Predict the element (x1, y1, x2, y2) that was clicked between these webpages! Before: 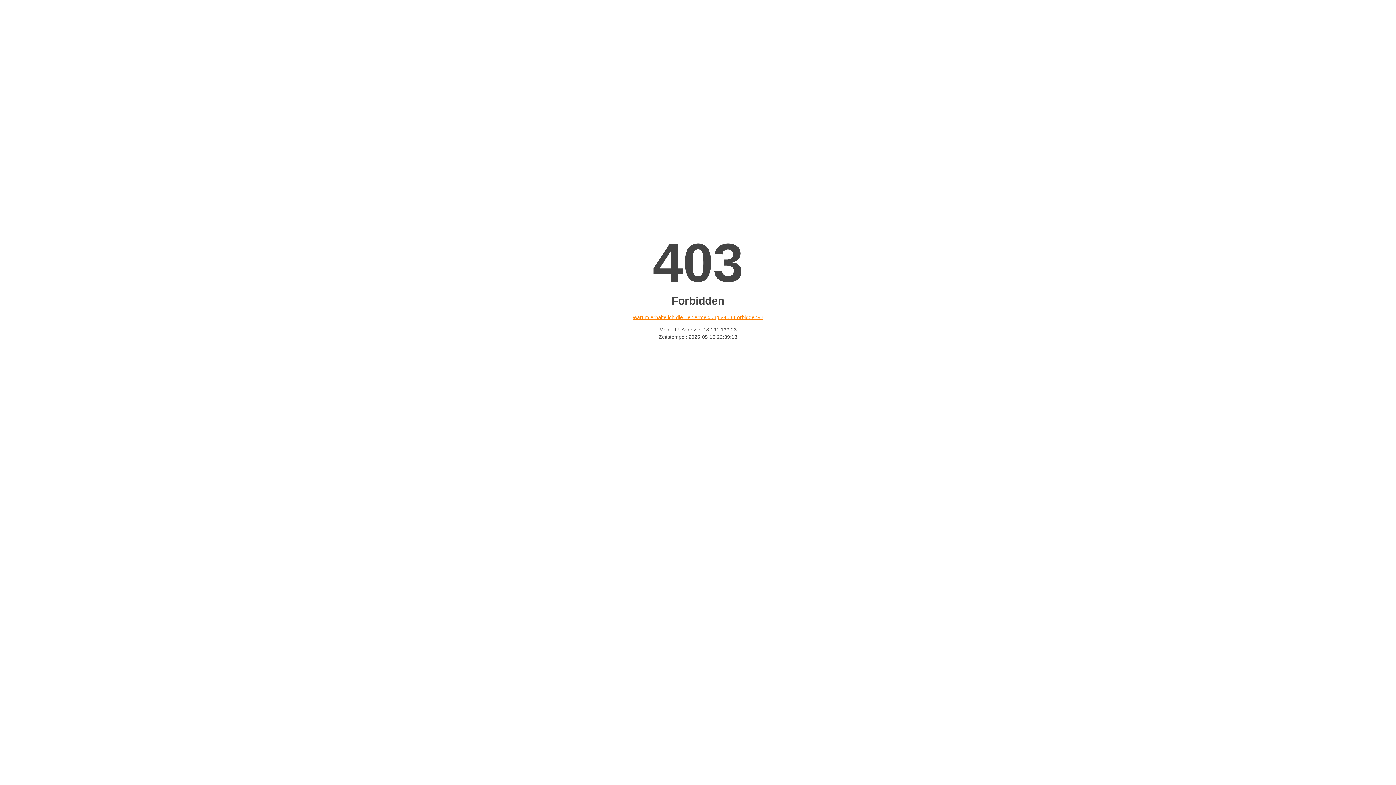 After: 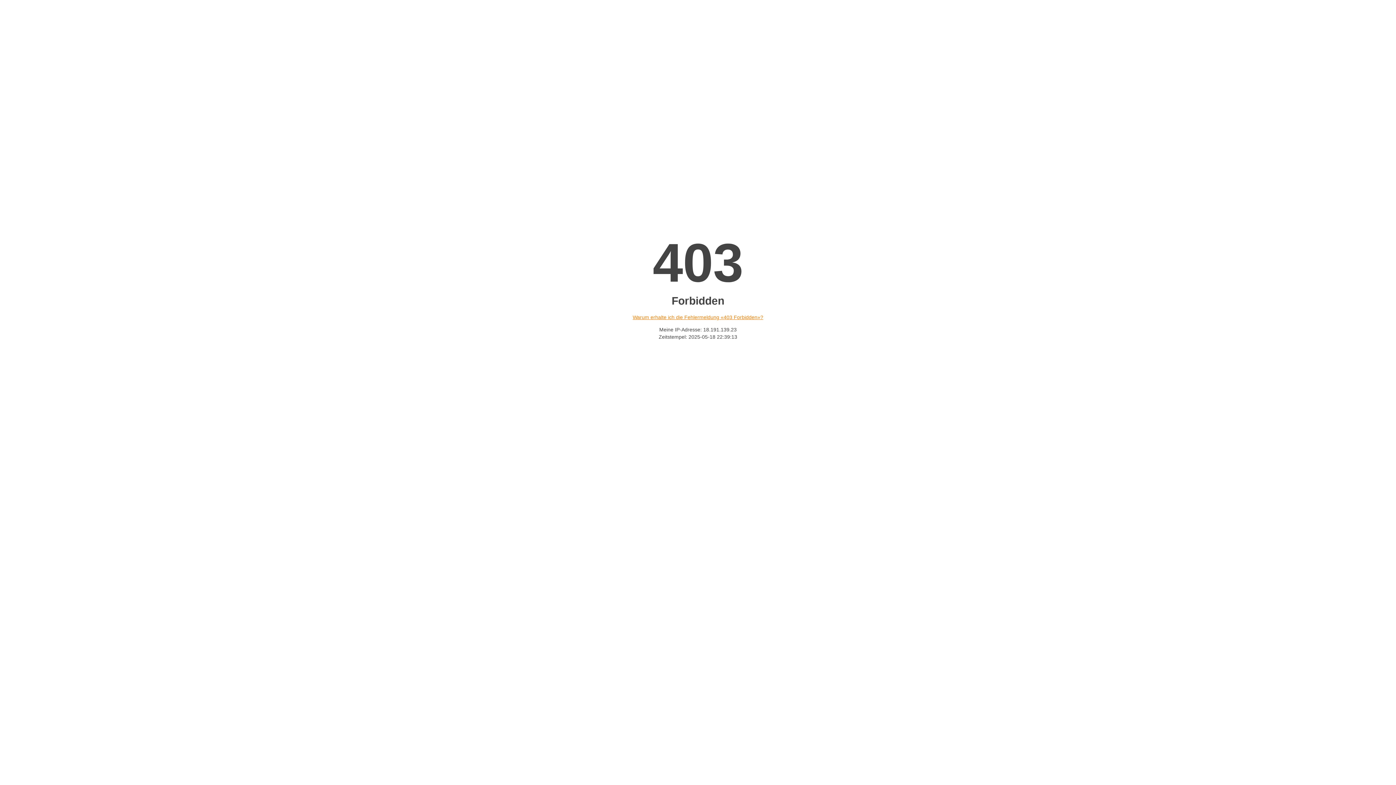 Action: label: Warum erhalte ich die Fehlermeldung «403 Forbidden»? bbox: (632, 314, 763, 320)